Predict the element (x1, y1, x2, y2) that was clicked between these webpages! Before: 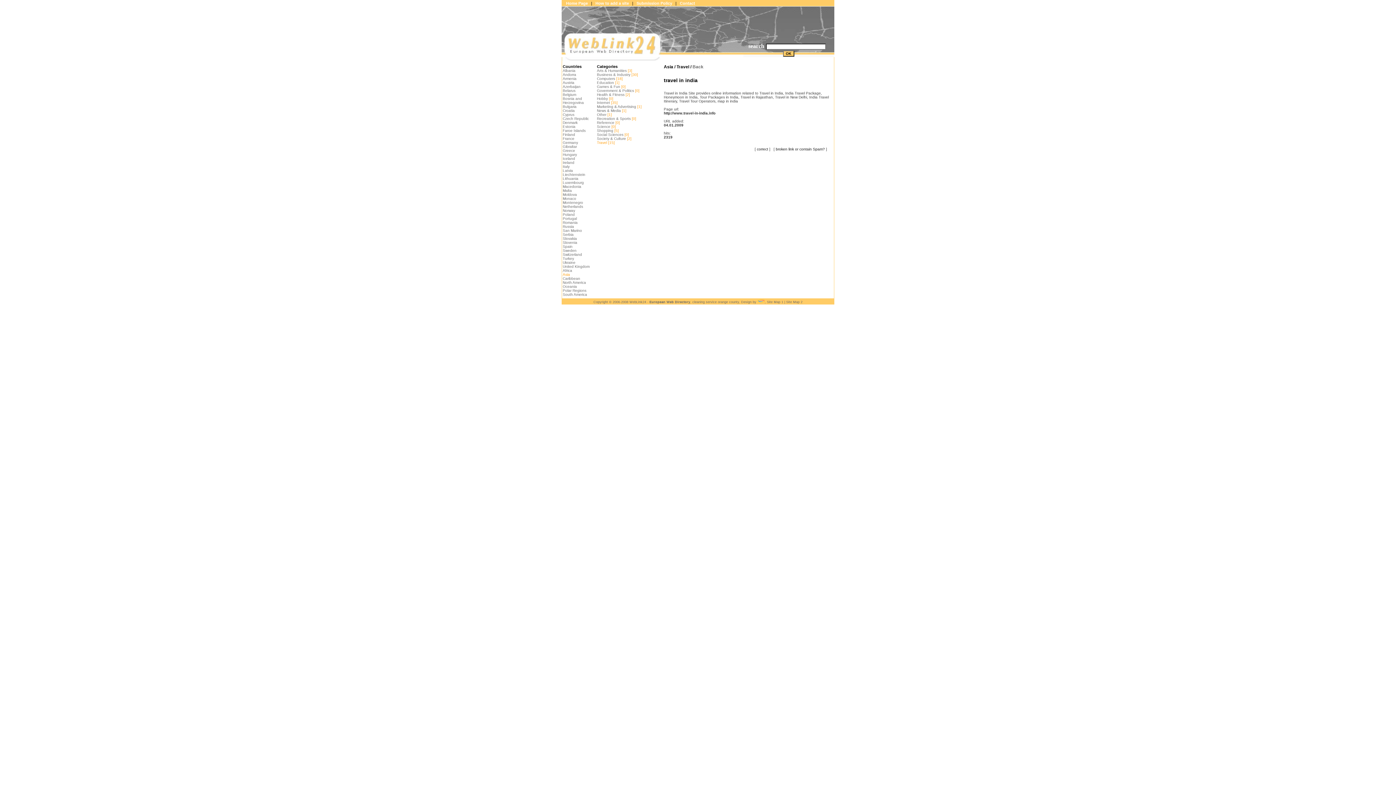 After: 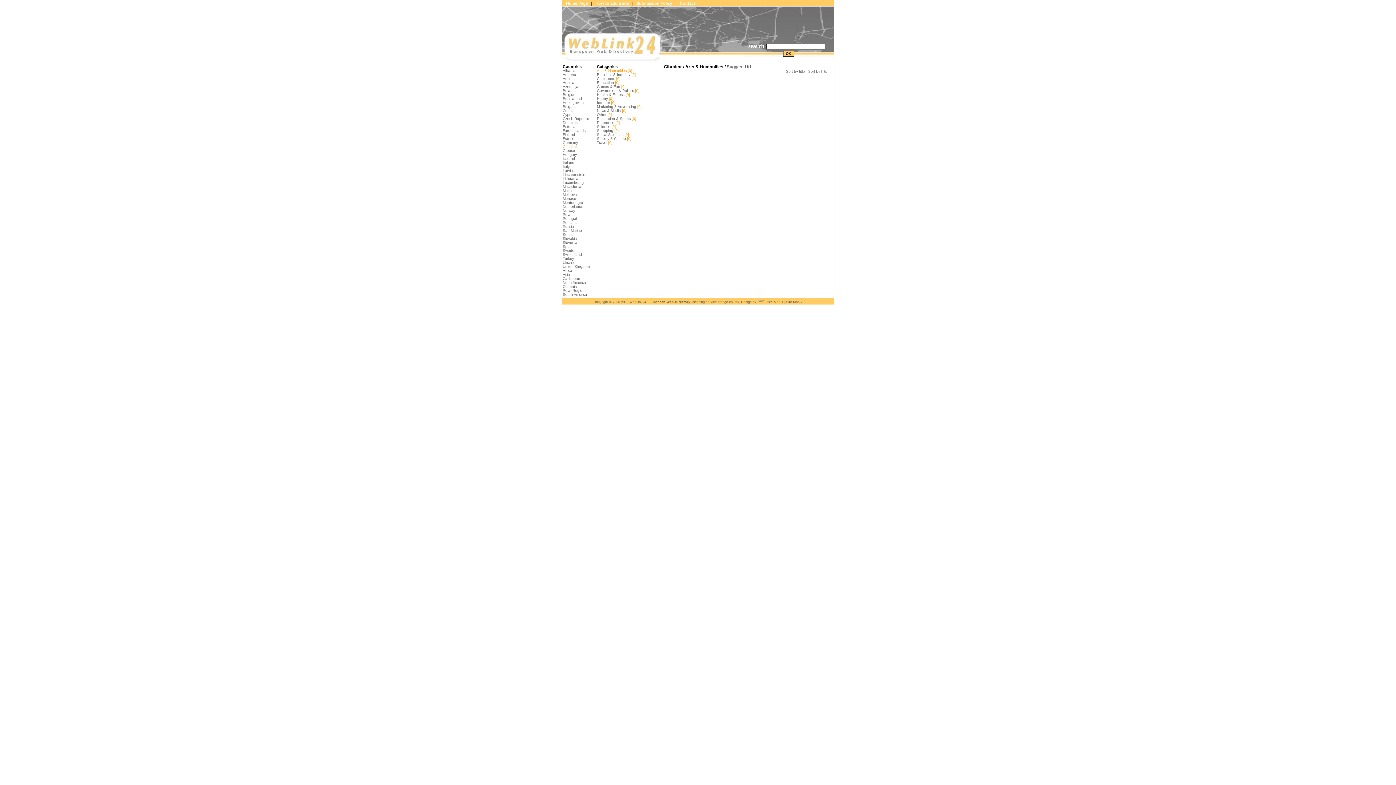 Action: bbox: (562, 144, 577, 148) label: Gibraltar